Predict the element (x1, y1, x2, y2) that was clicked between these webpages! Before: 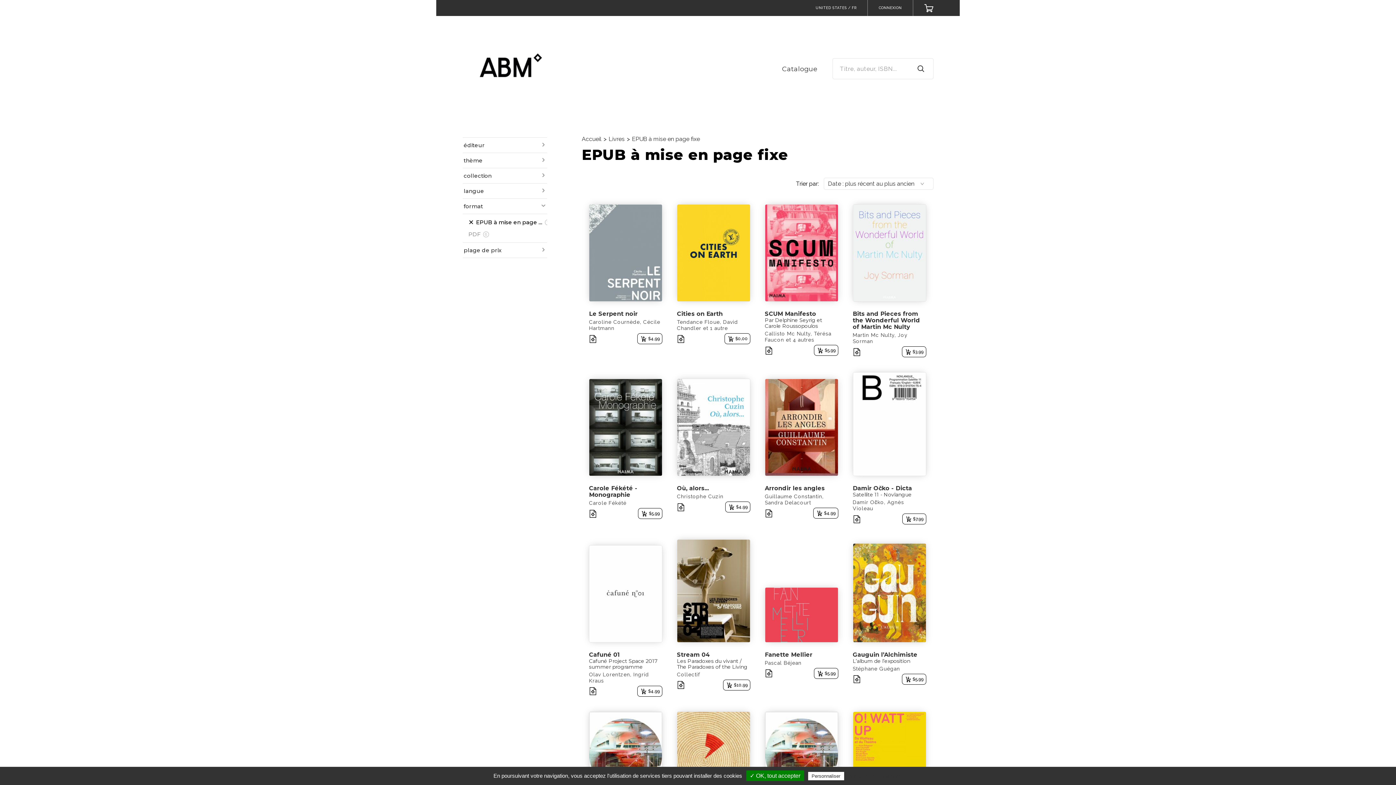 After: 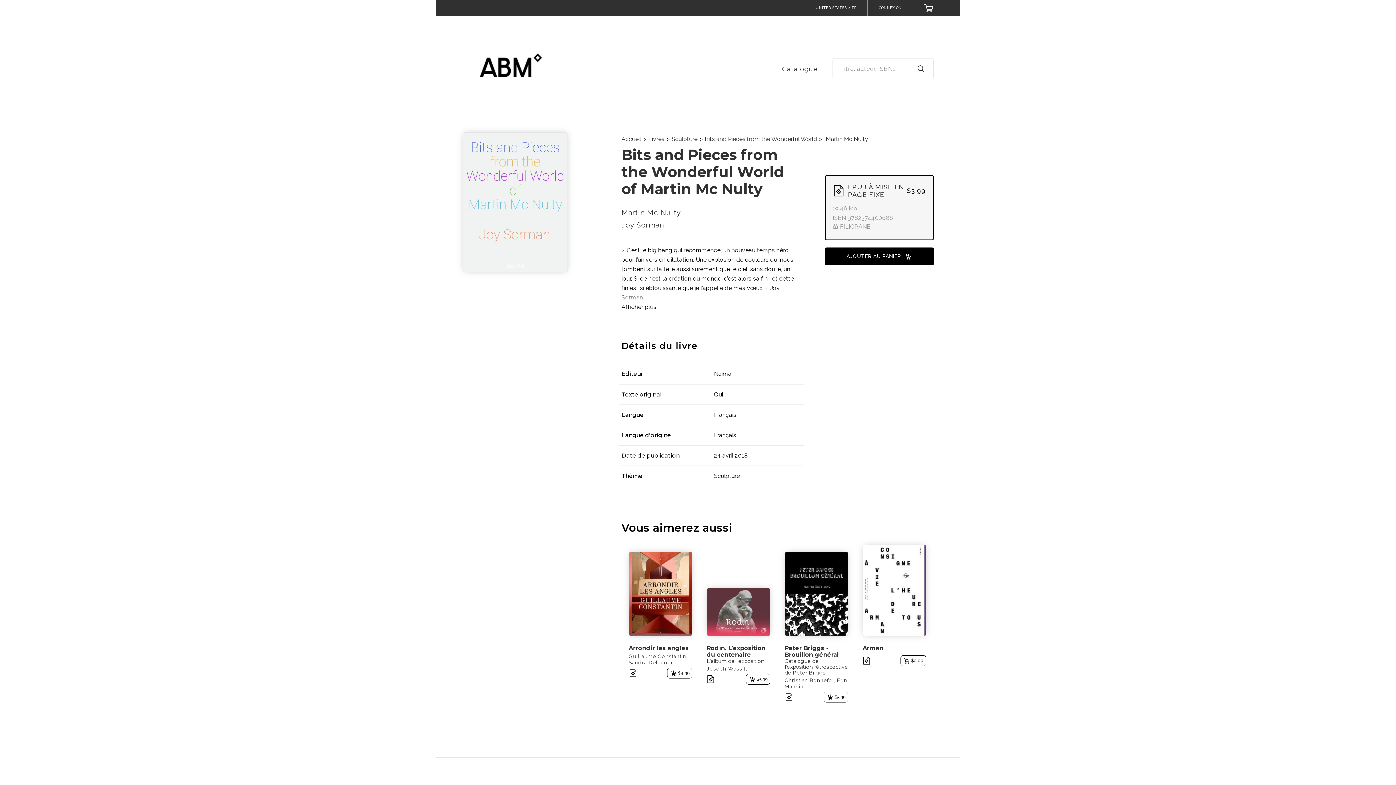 Action: bbox: (852, 204, 926, 301)